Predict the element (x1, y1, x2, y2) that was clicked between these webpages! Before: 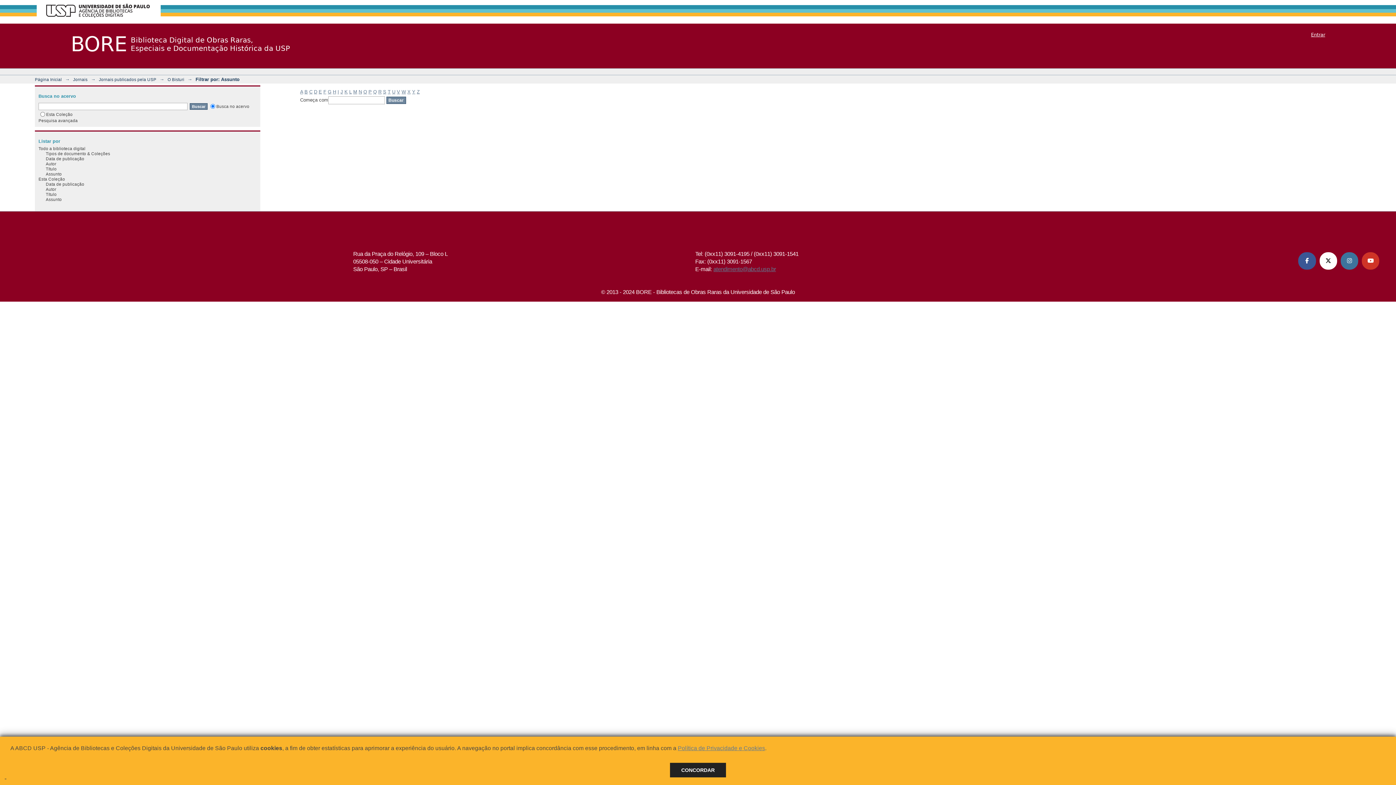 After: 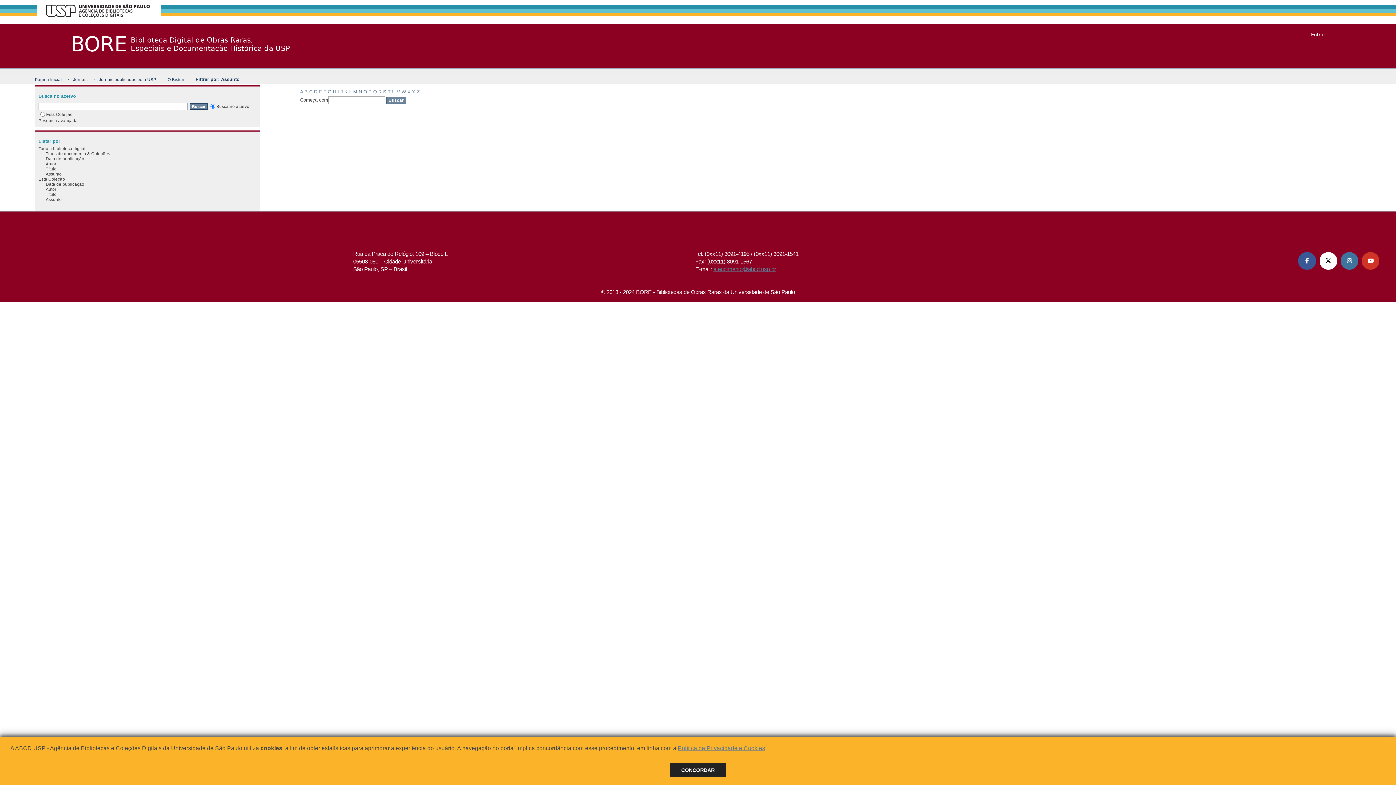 Action: label: D bbox: (314, 89, 317, 94)